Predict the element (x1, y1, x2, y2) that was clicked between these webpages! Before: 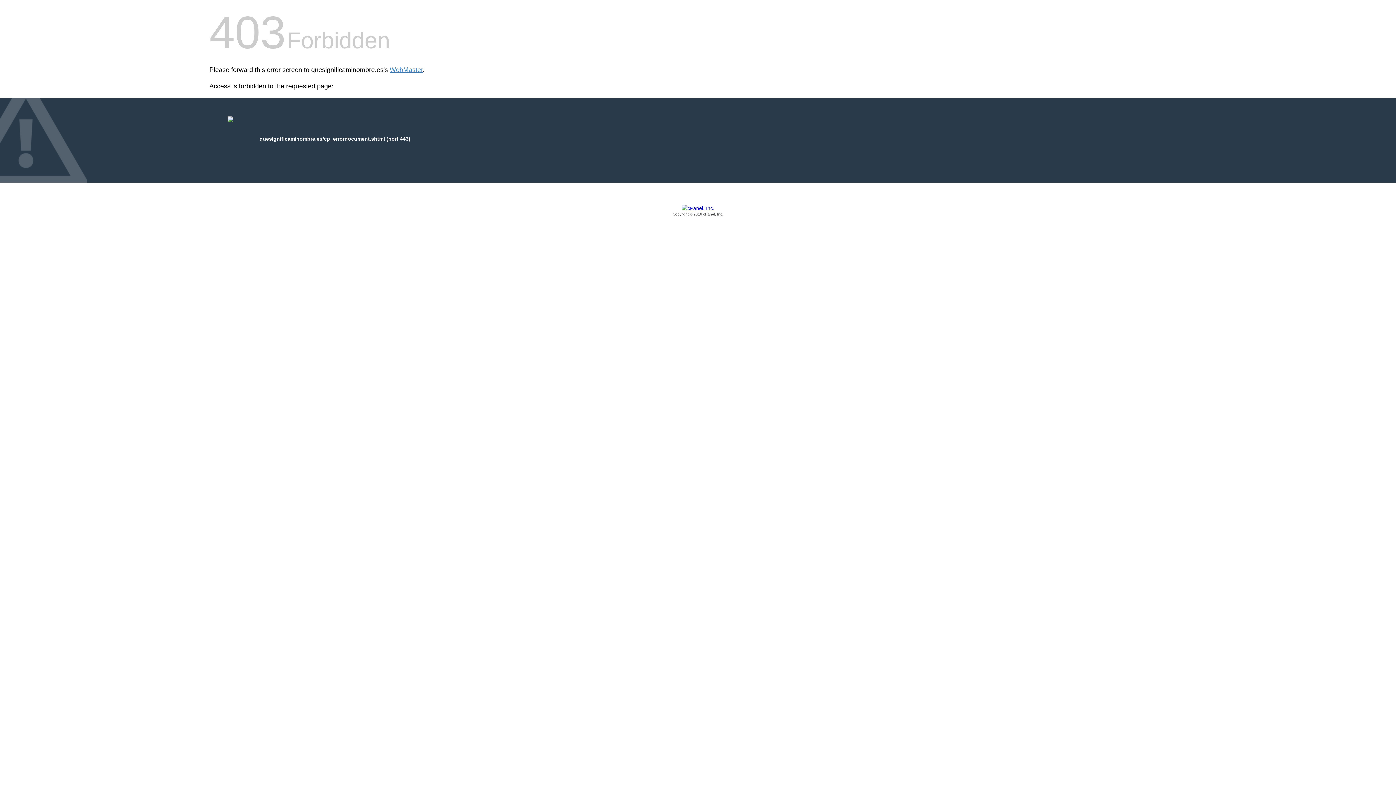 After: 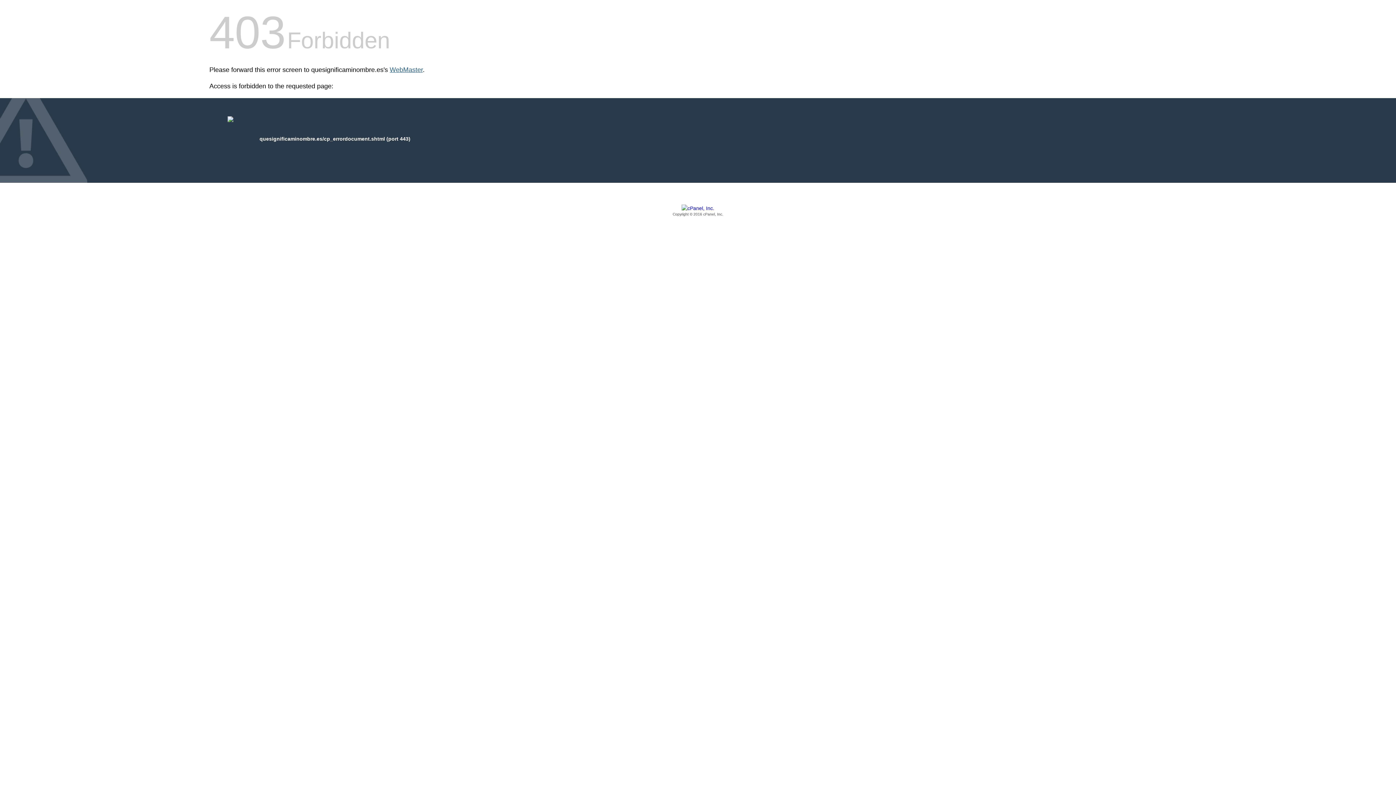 Action: bbox: (389, 66, 422, 73) label: WebMaster